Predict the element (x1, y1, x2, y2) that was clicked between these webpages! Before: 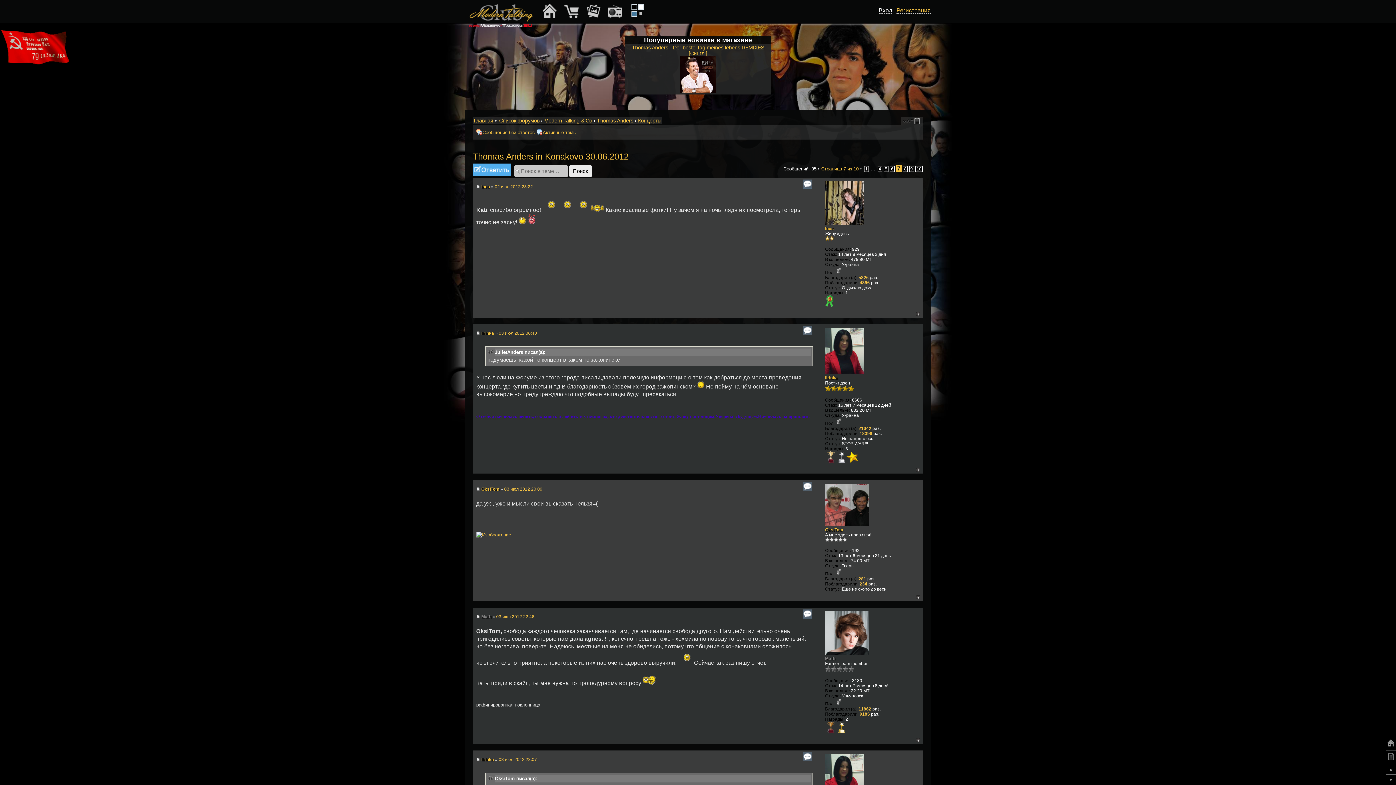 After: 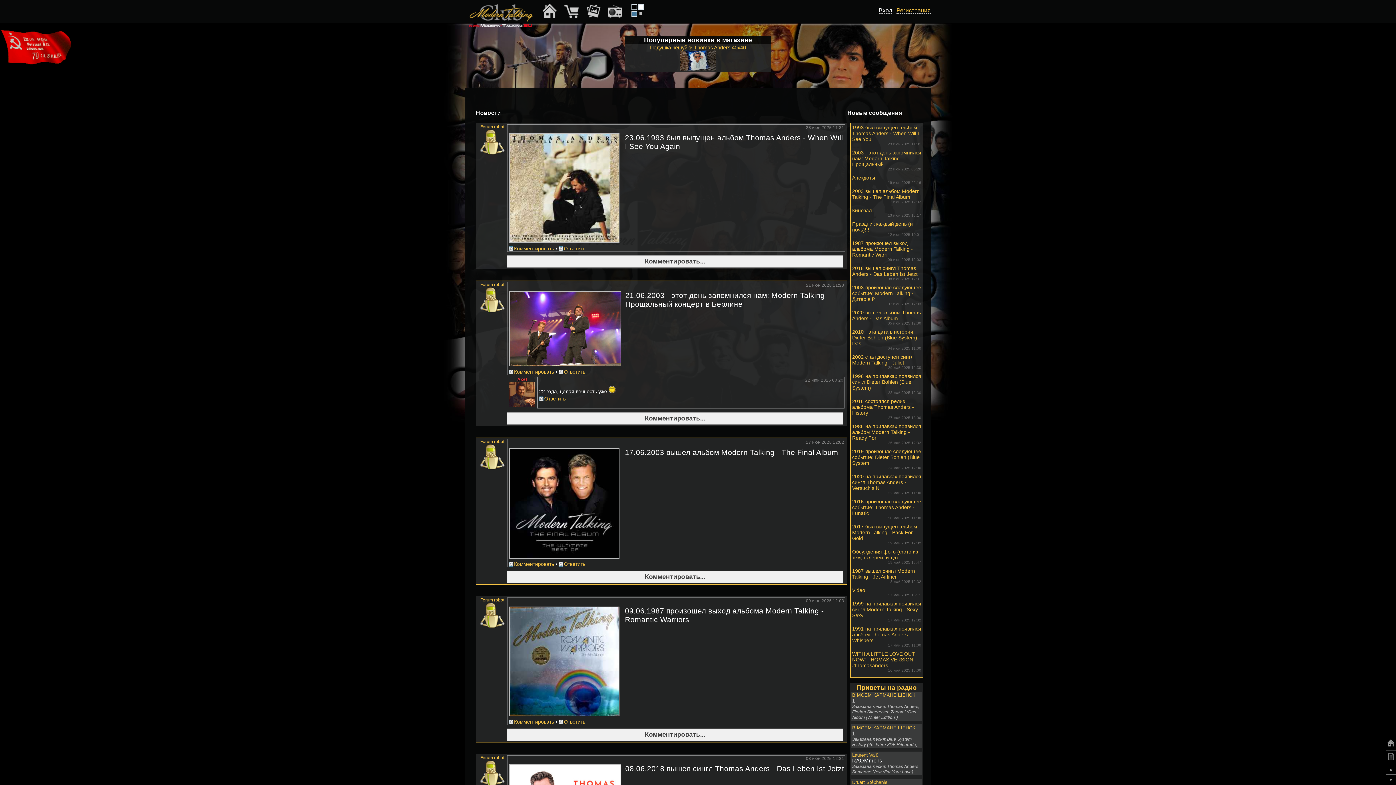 Action: bbox: (1386, 737, 1396, 750)